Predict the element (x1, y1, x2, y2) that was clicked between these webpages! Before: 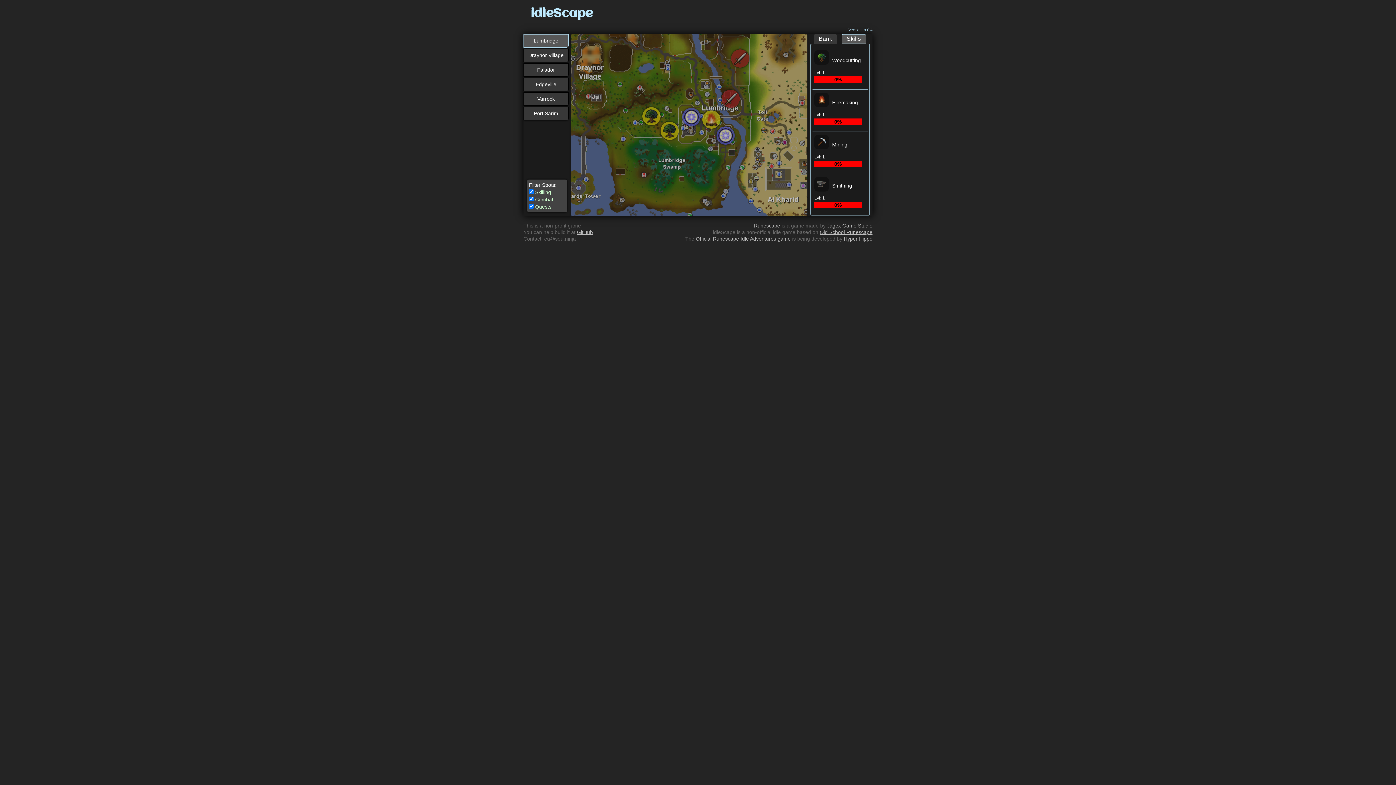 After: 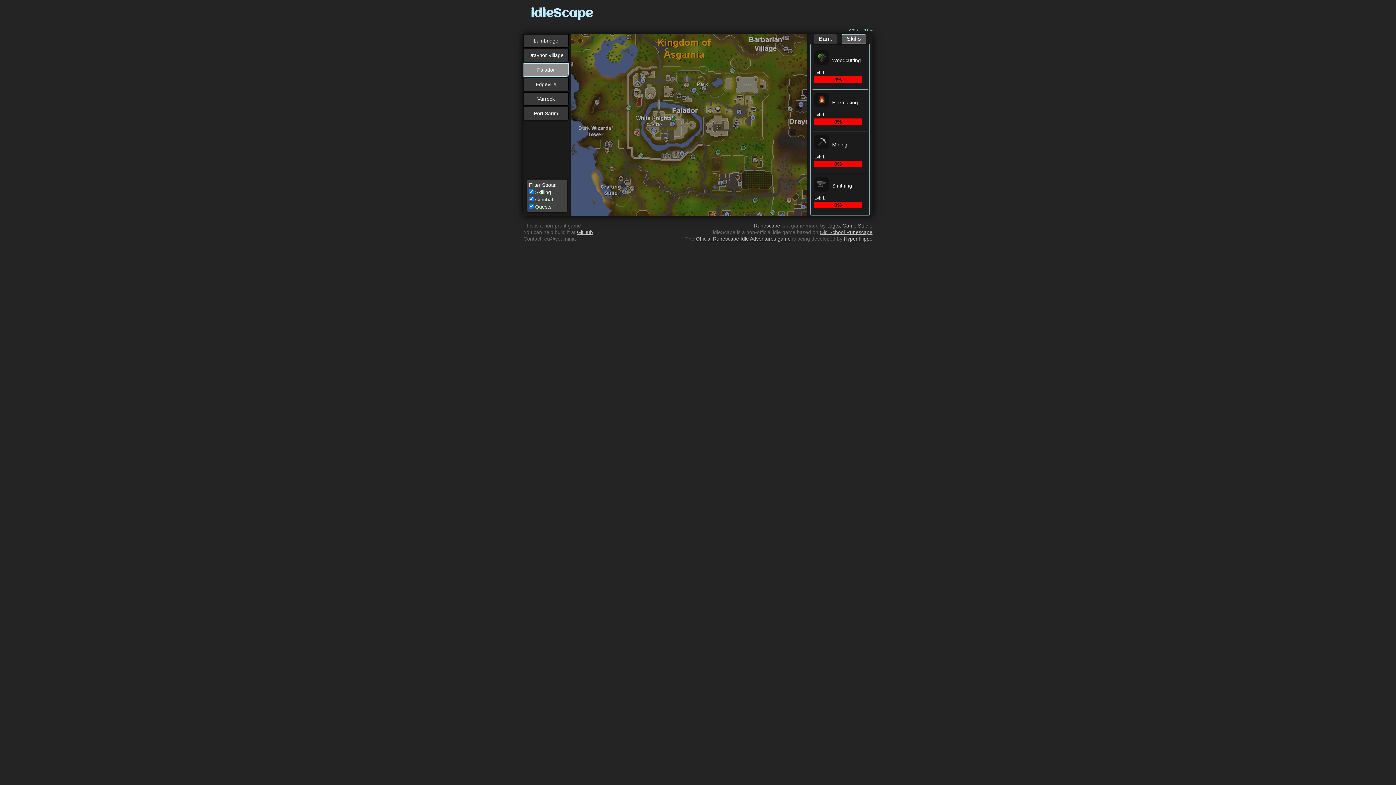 Action: bbox: (523, 63, 568, 76) label: Falador